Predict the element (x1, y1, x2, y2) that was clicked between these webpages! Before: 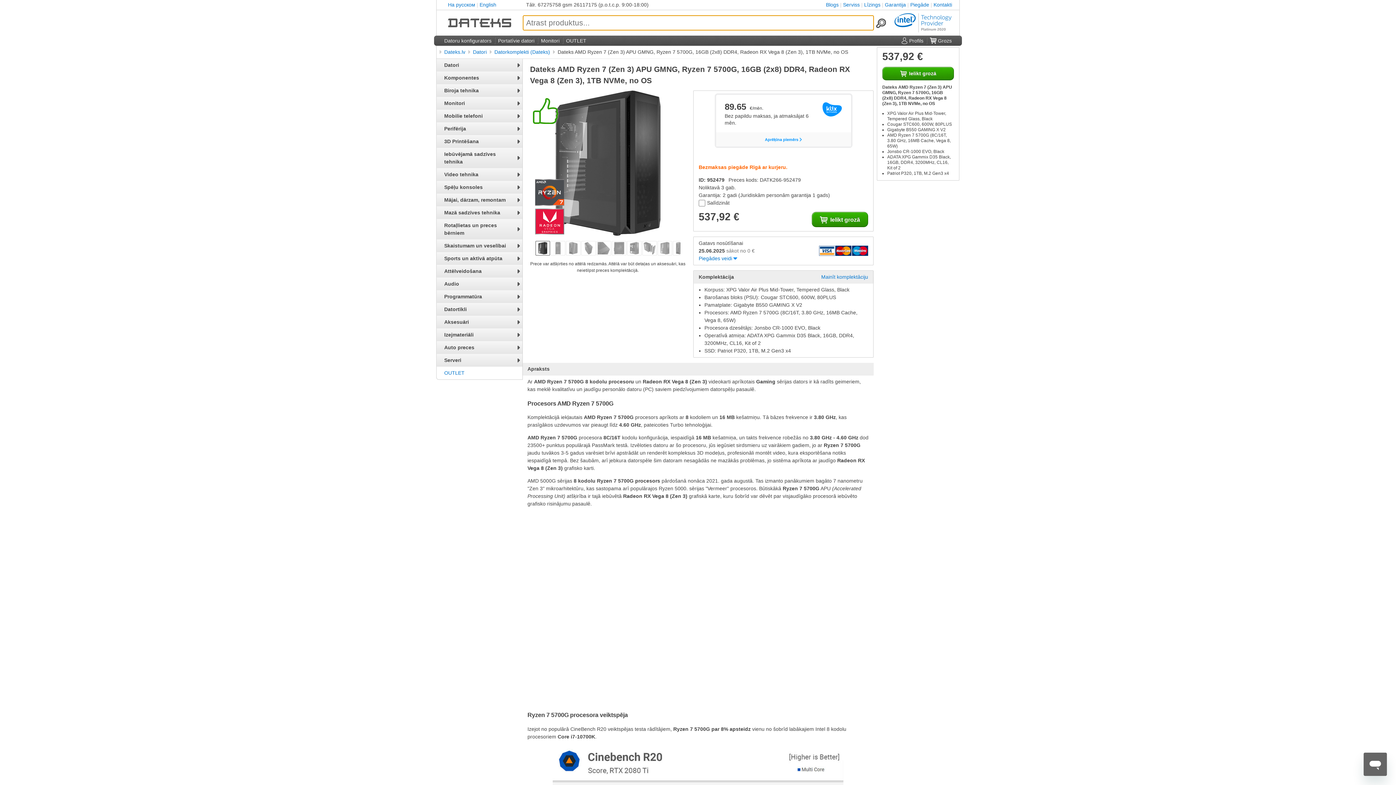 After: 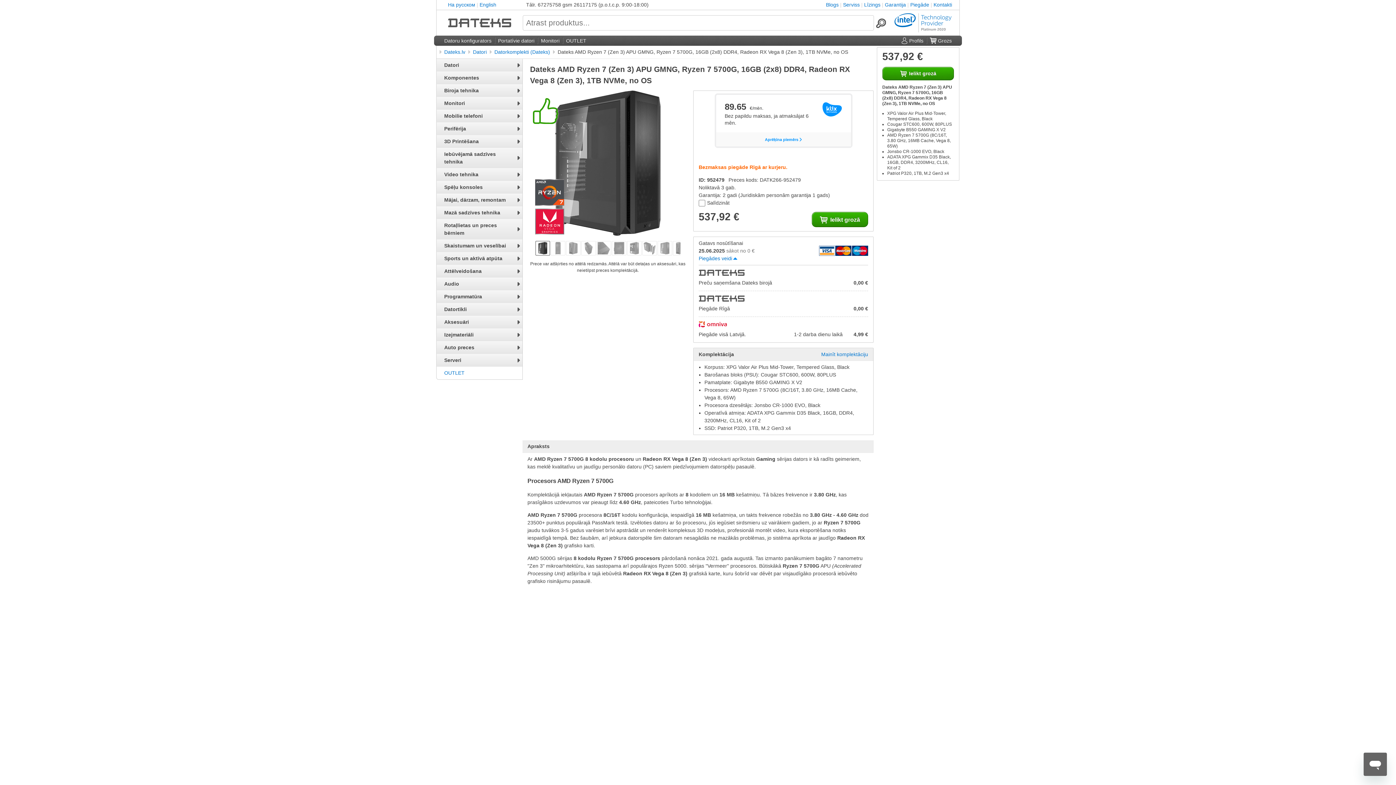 Action: bbox: (698, 254, 737, 262) label: Piegādes veidi